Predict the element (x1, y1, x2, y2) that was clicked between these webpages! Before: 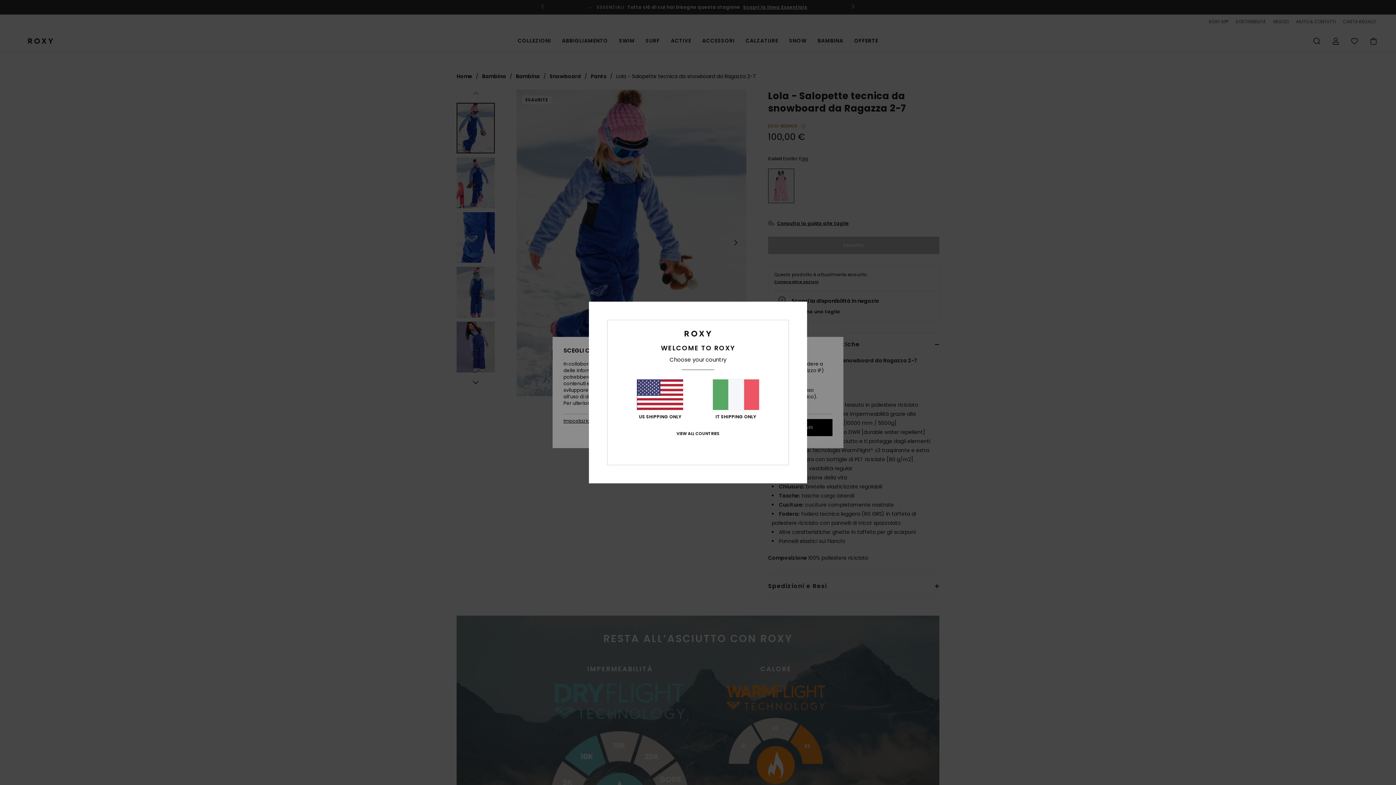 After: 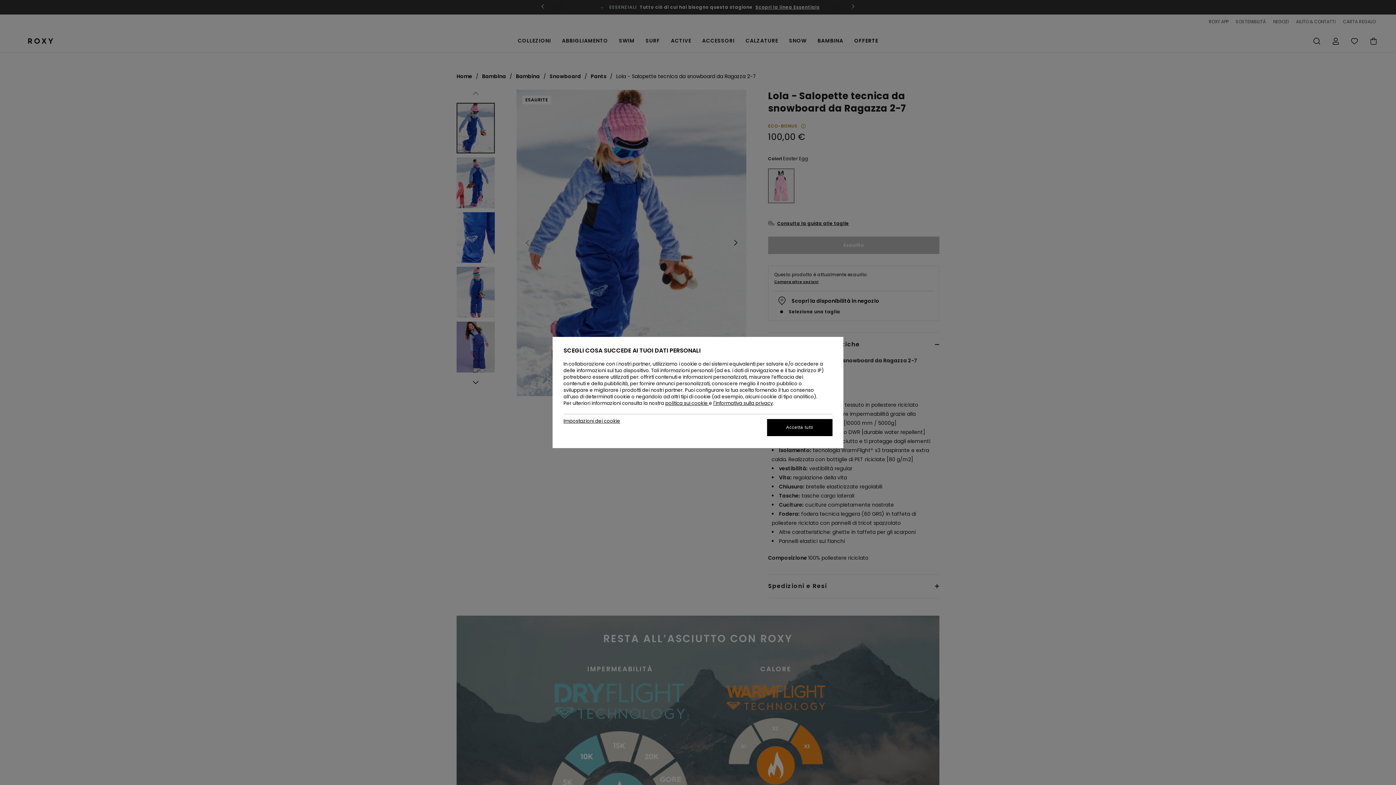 Action: bbox: (712, 379, 759, 419) label: IT SHIPPING ONLY